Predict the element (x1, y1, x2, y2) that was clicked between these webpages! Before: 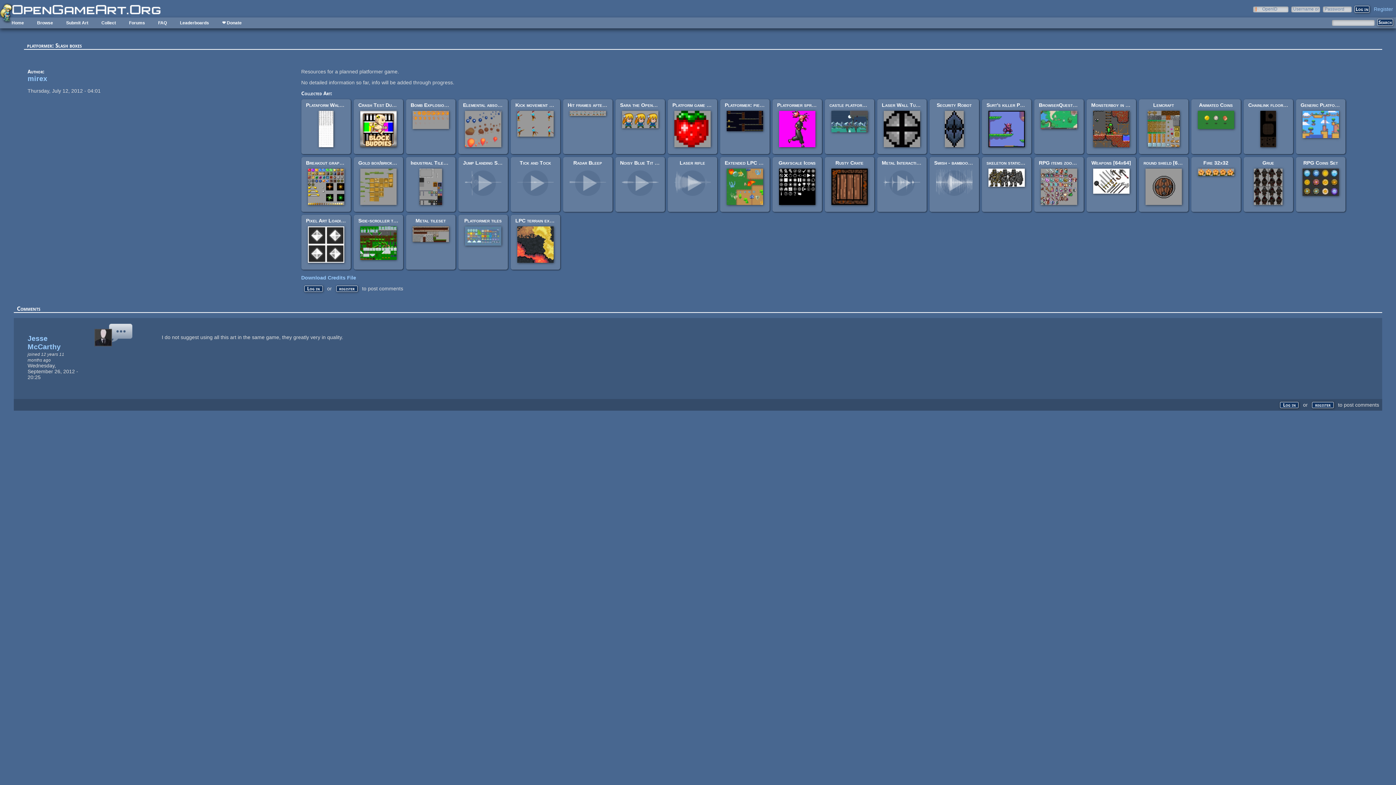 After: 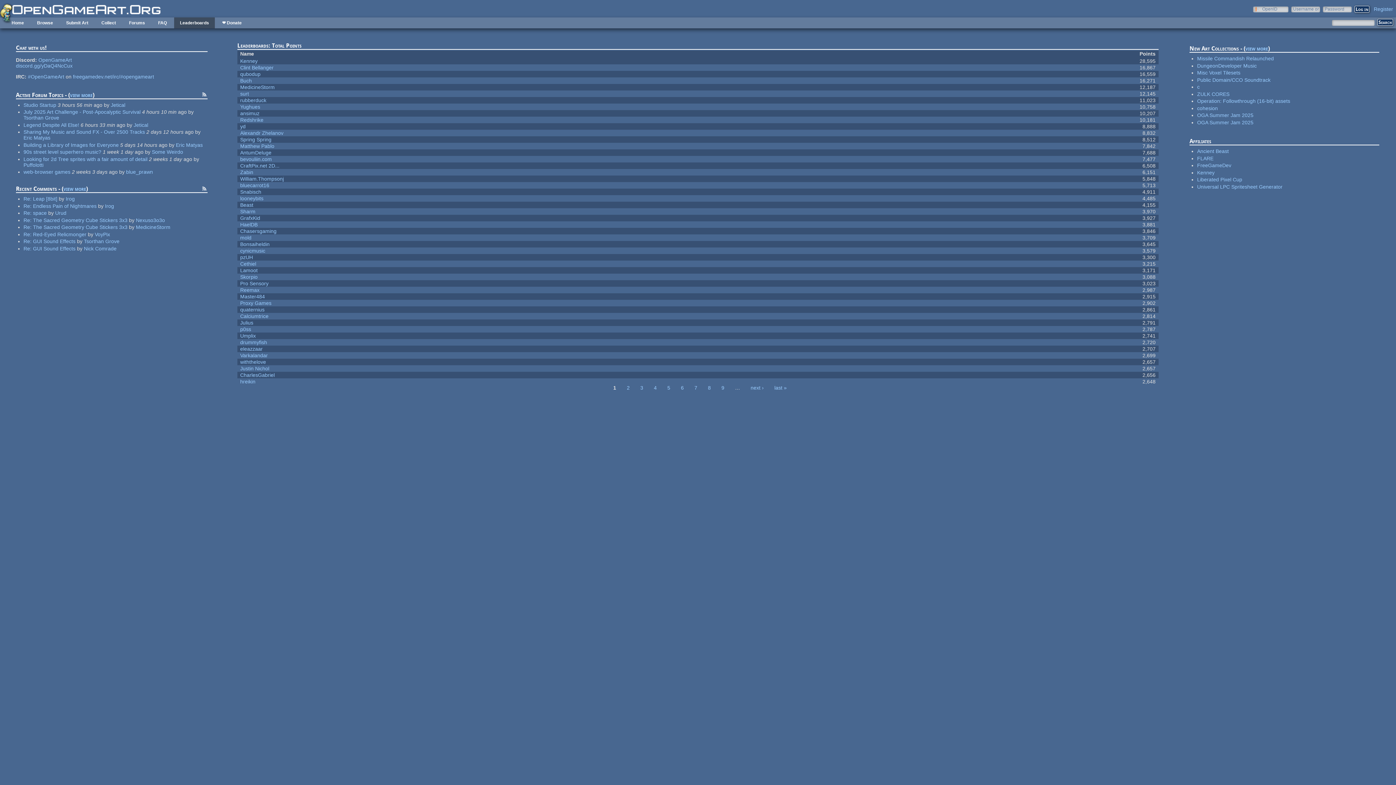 Action: label: Leaderboards bbox: (174, 17, 214, 28)